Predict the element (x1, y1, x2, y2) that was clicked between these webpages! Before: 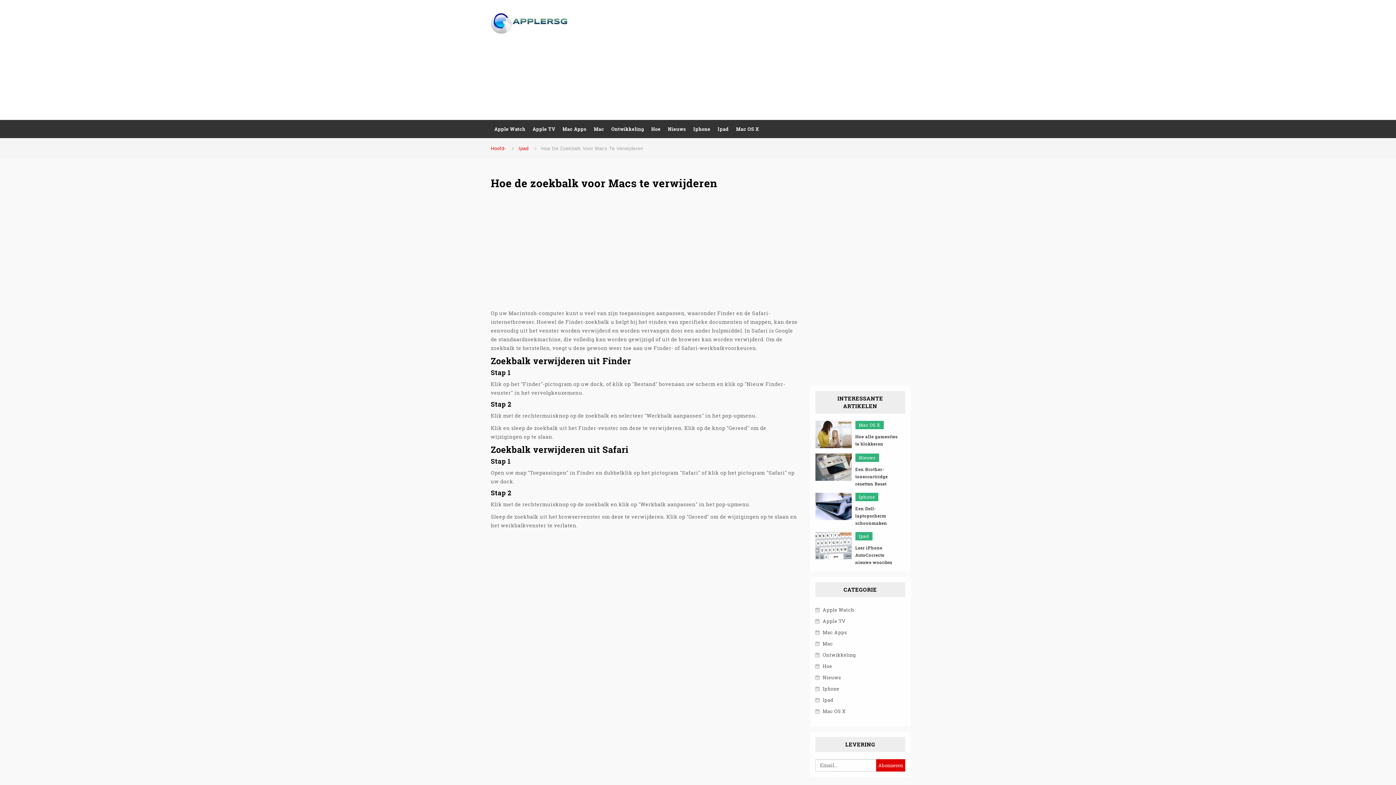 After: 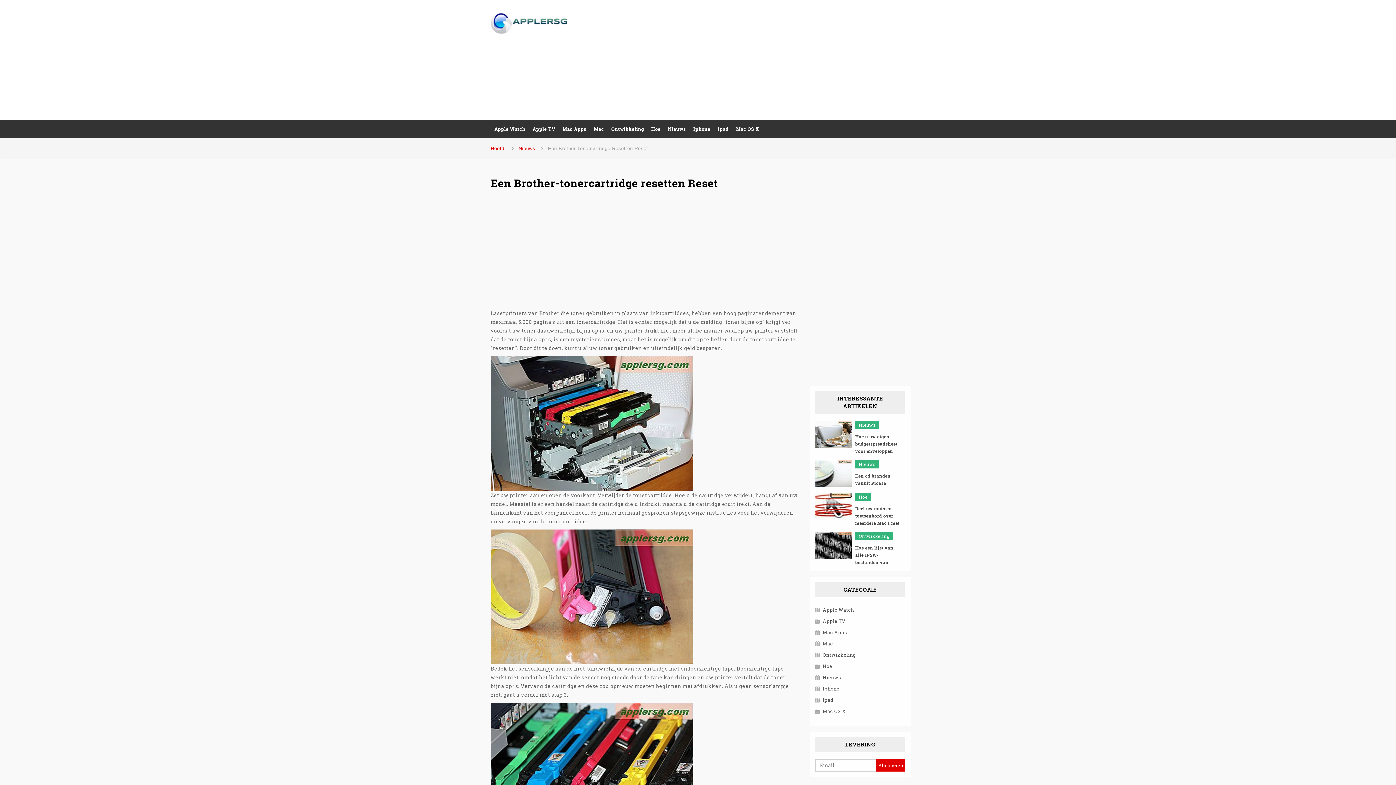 Action: bbox: (855, 466, 887, 486) label: Een Brother-tonercartridge resetten Reset